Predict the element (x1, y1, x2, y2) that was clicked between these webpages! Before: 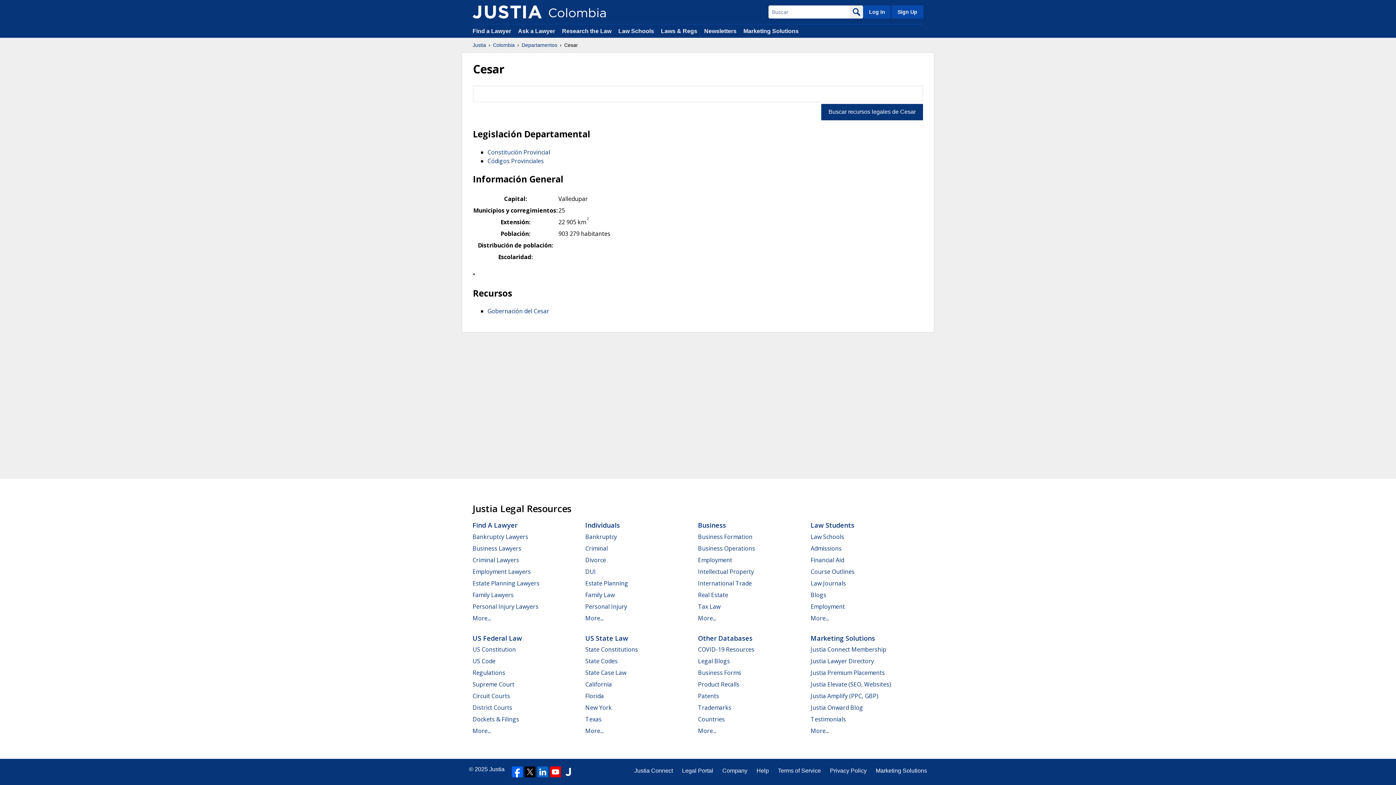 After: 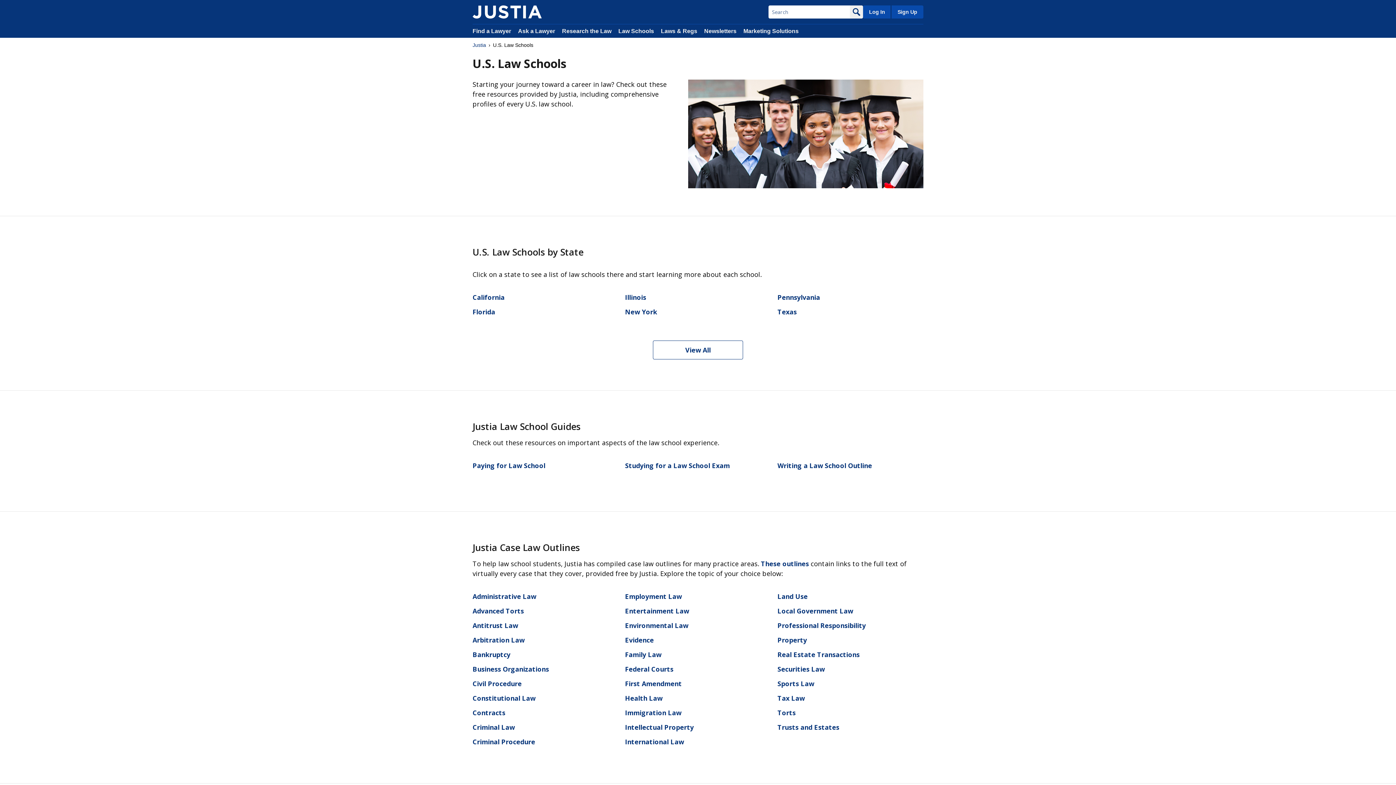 Action: label: Law Schools bbox: (810, 532, 844, 540)